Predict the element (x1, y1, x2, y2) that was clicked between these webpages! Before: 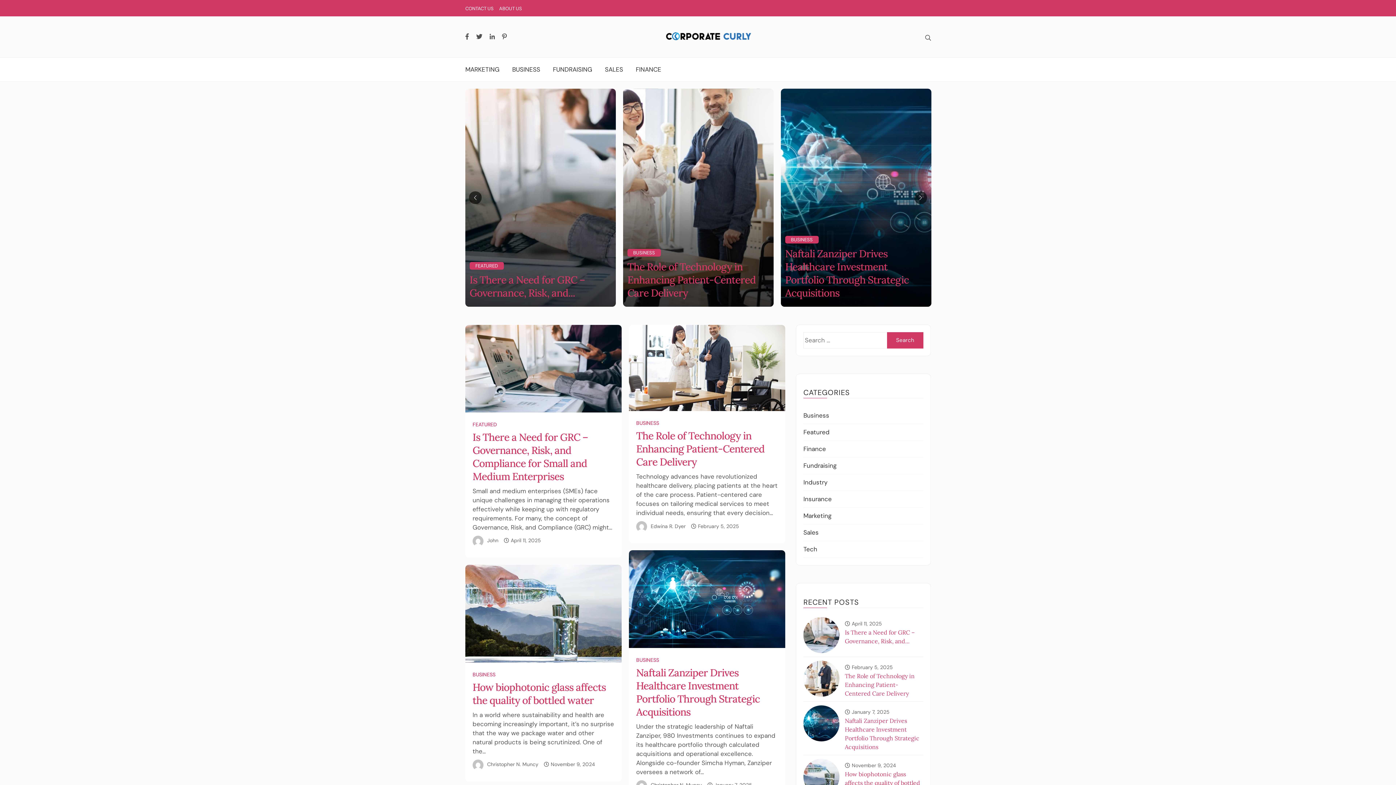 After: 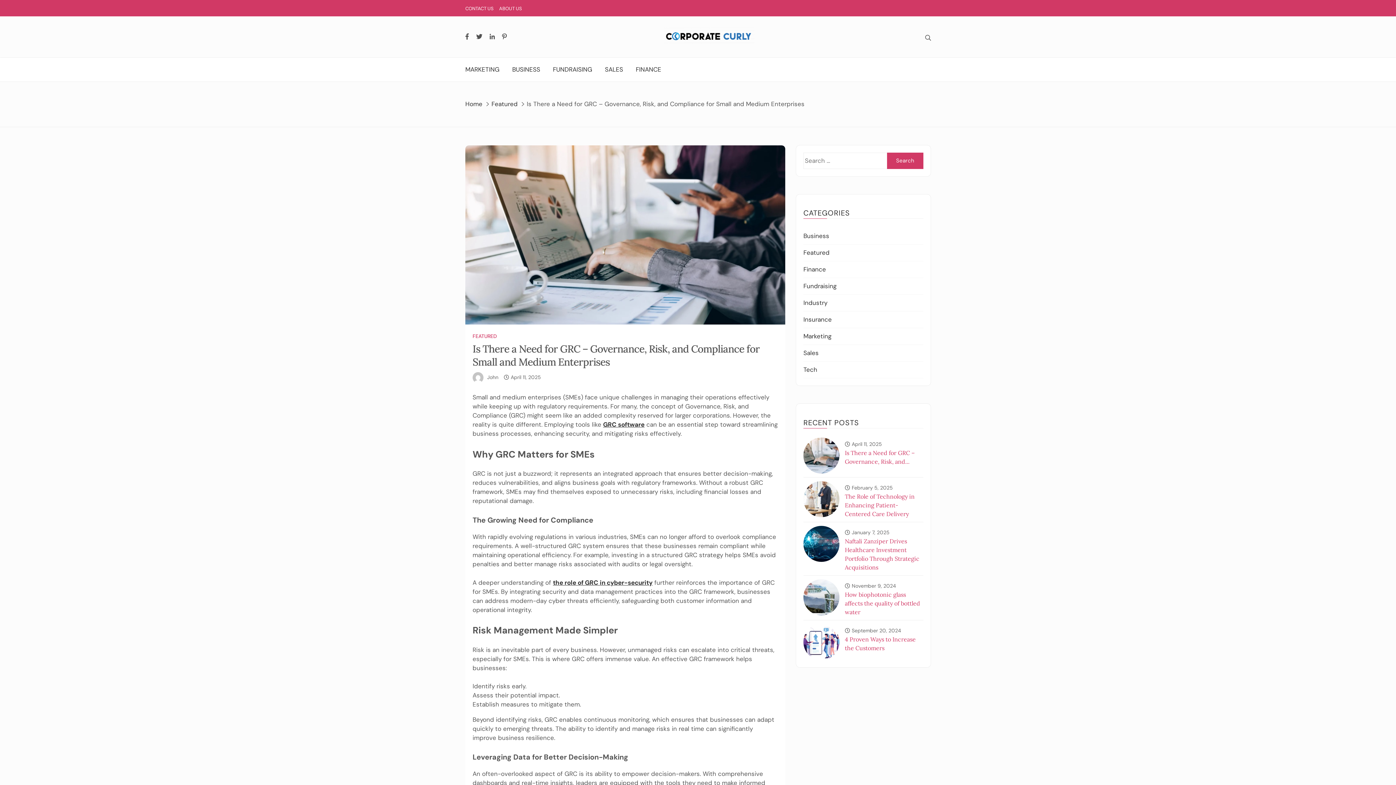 Action: bbox: (803, 617, 839, 653)